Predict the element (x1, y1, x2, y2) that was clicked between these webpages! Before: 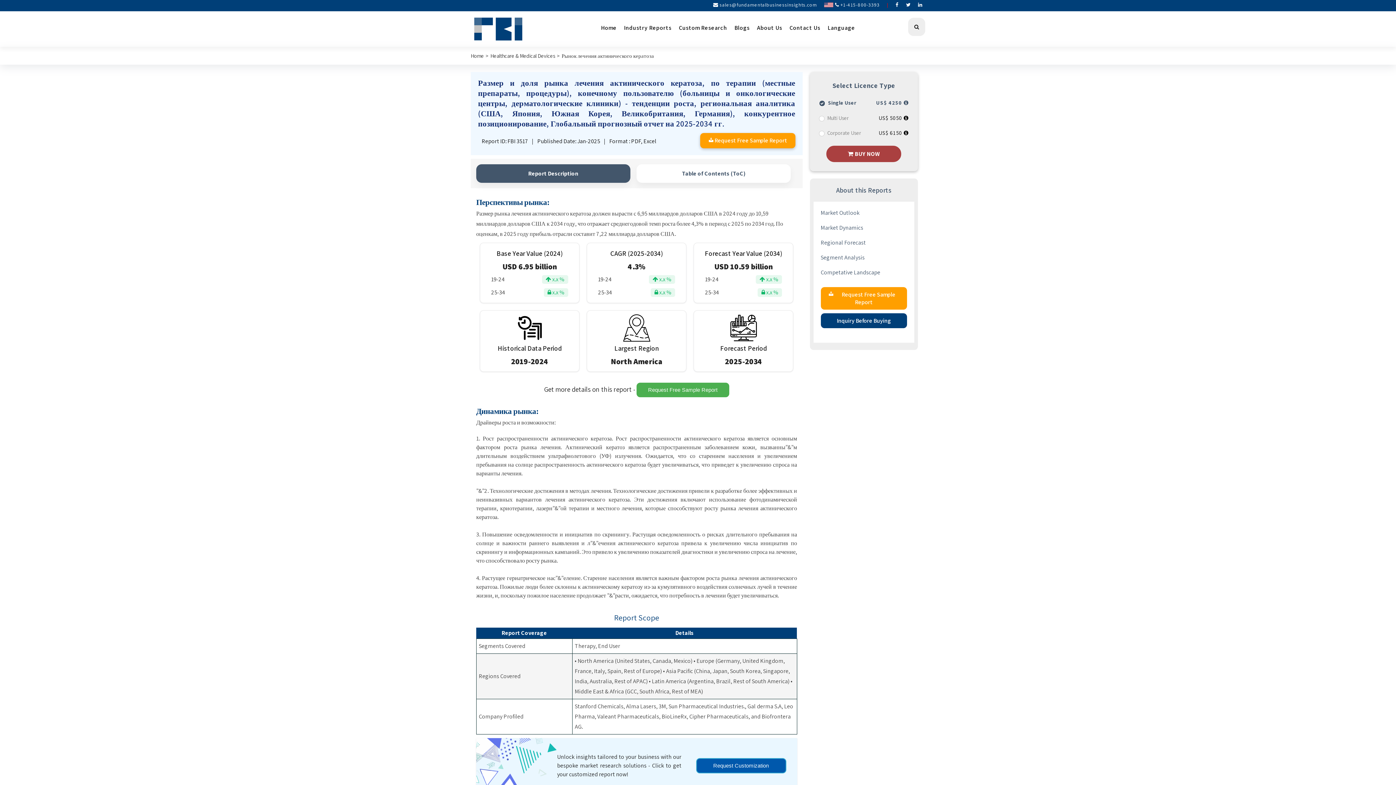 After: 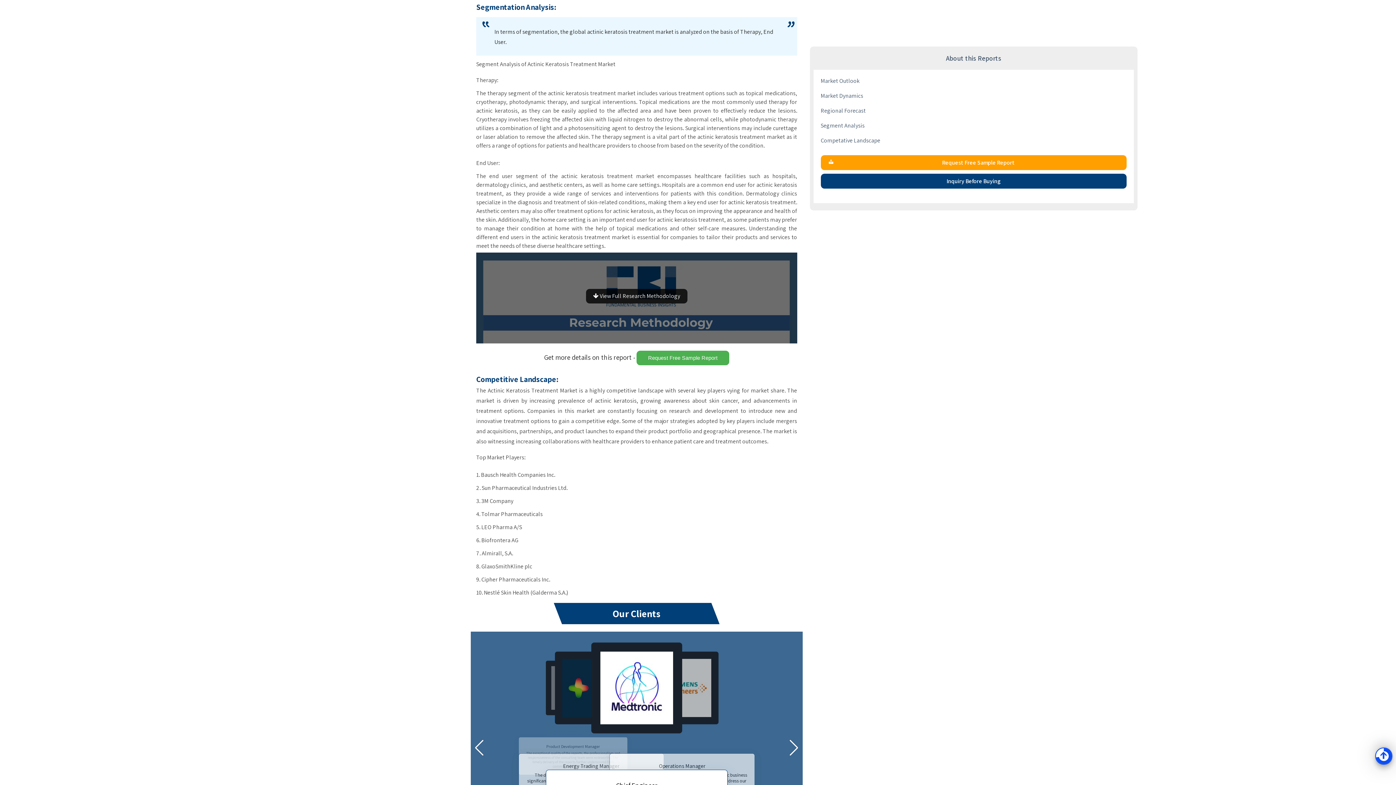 Action: label: Segment Analysis bbox: (817, 250, 910, 264)